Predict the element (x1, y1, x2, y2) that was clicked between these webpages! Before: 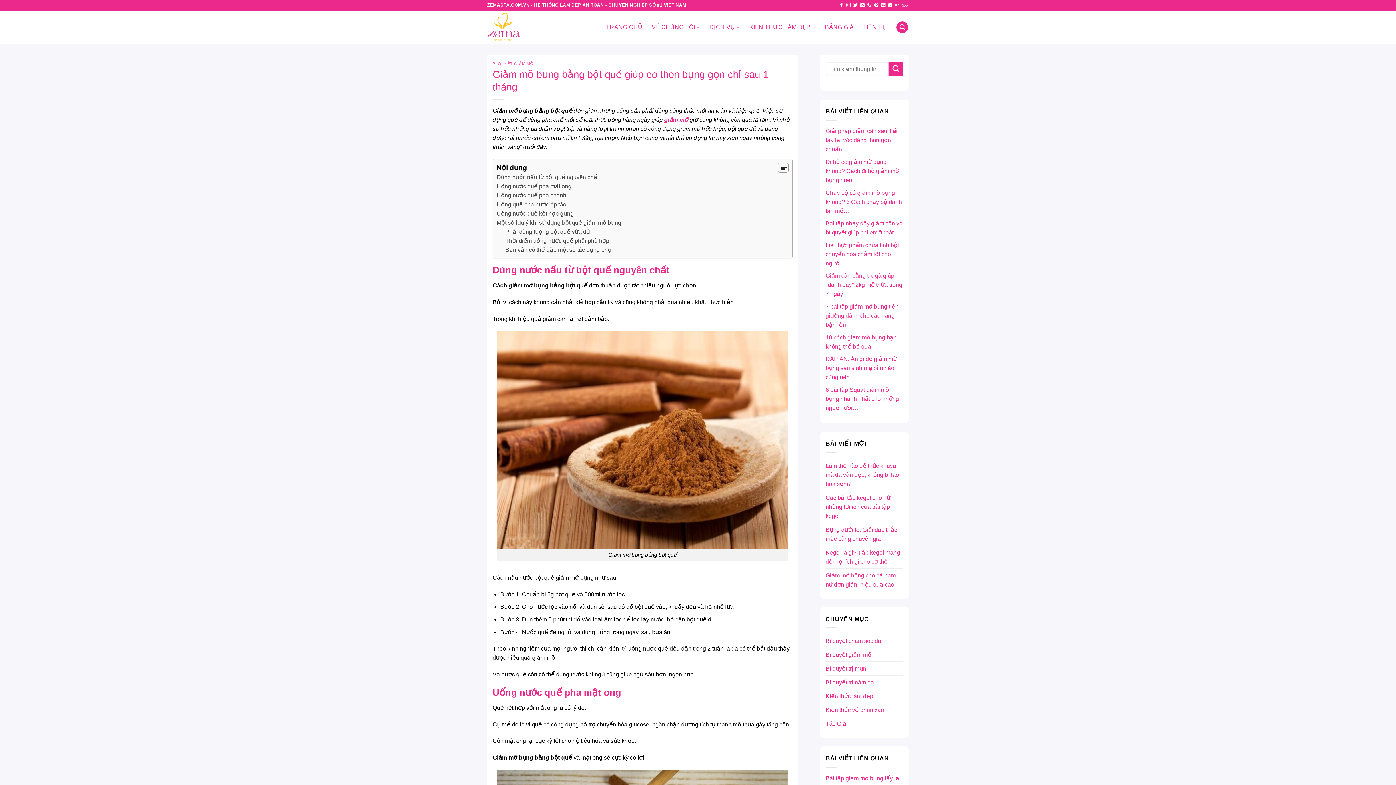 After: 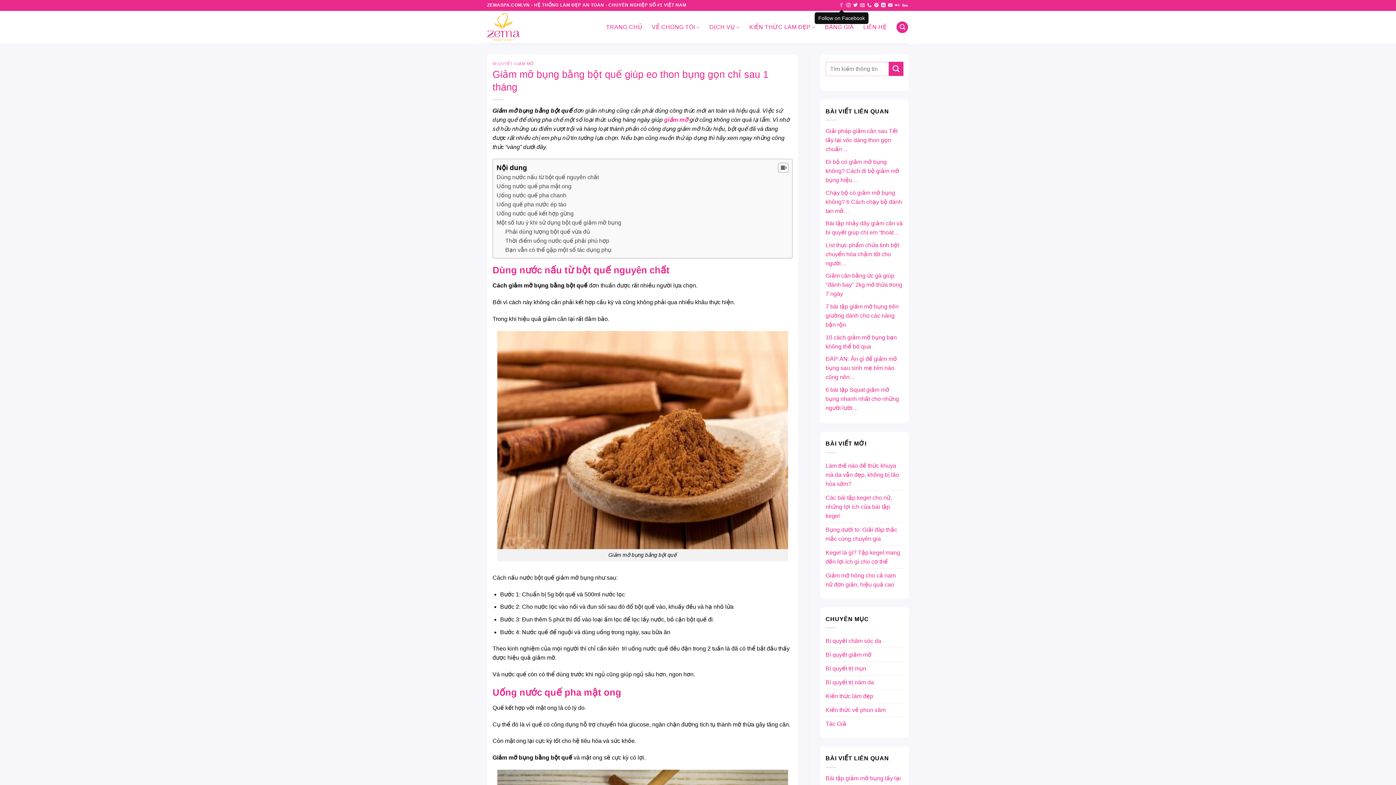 Action: bbox: (839, 2, 843, 7) label: Follow on Facebook